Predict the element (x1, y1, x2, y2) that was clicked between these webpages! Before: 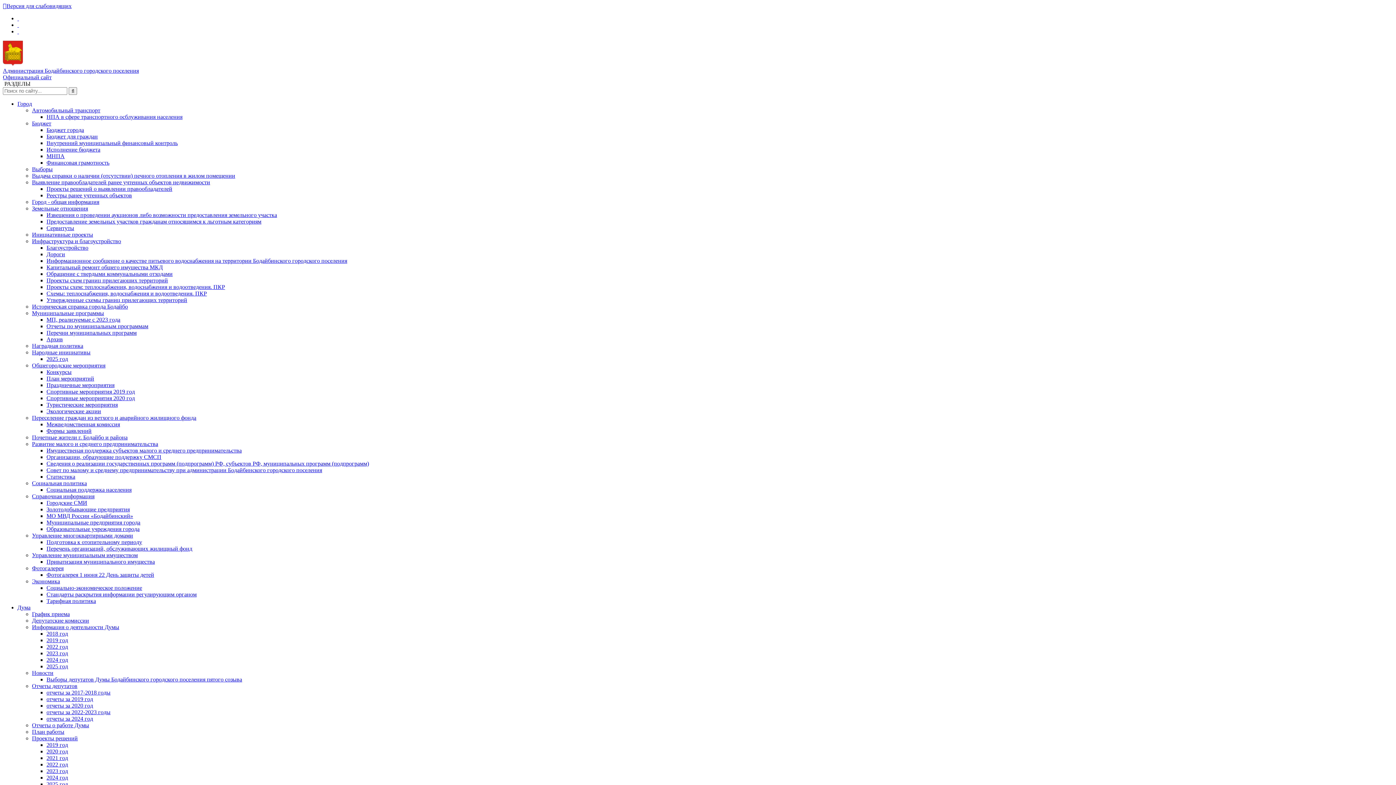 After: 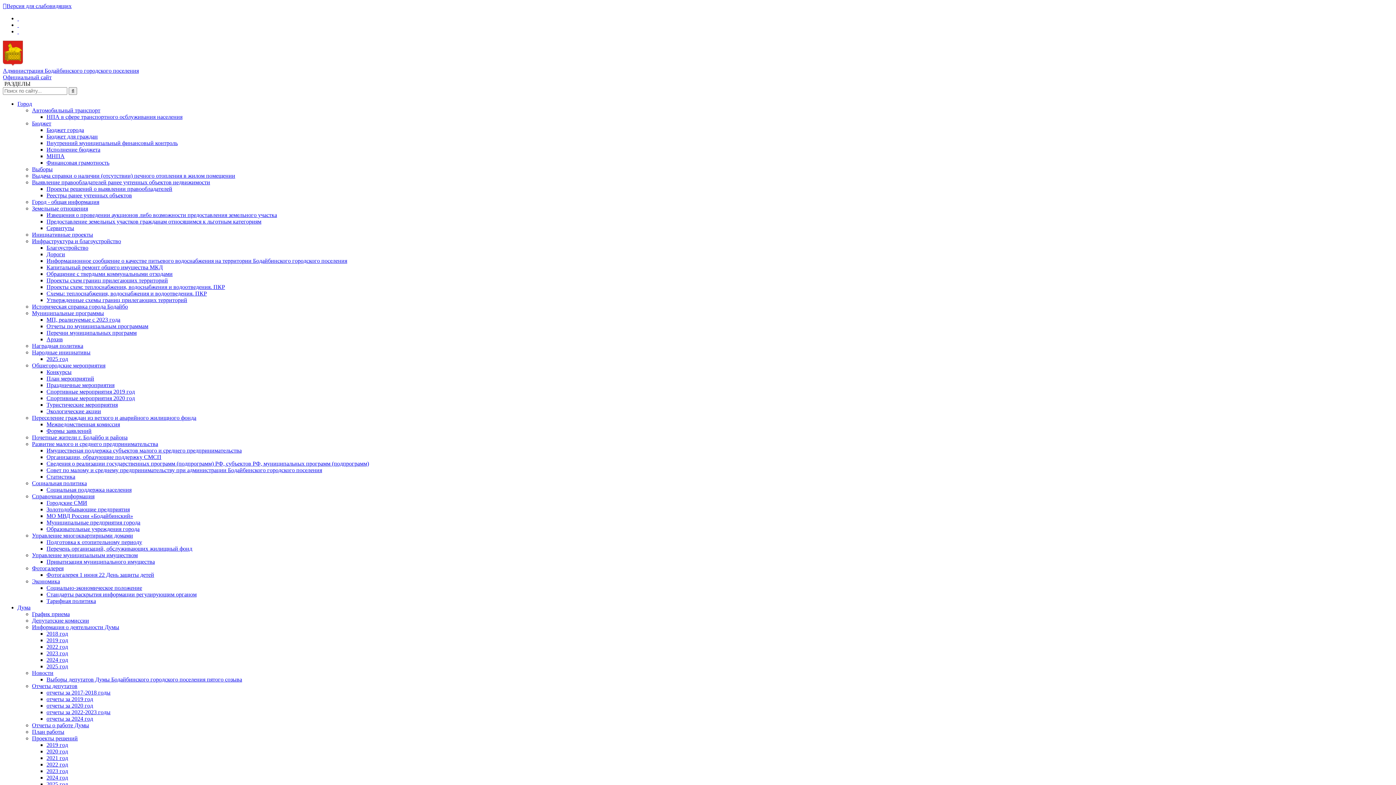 Action: bbox: (32, 624, 119, 630) label: Информация о деятельности Думы